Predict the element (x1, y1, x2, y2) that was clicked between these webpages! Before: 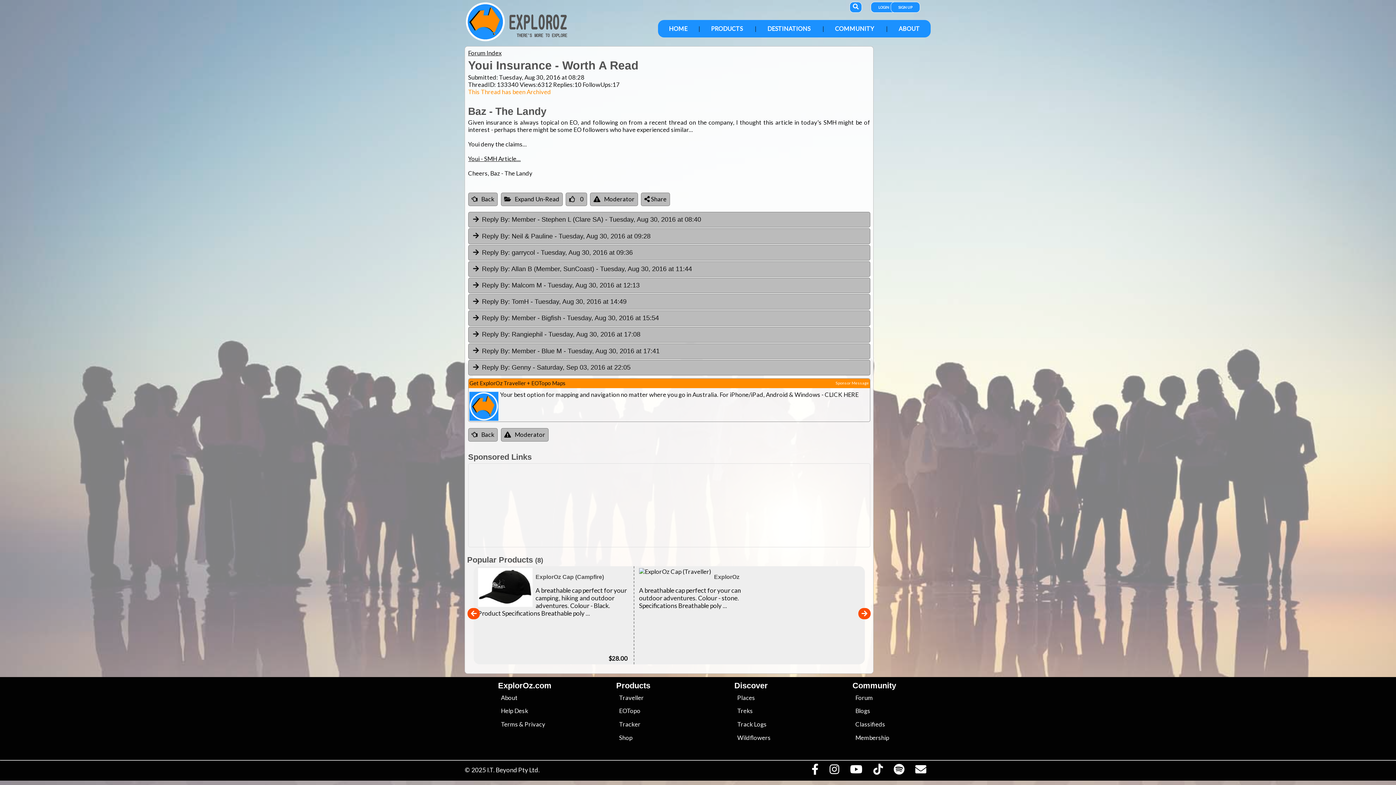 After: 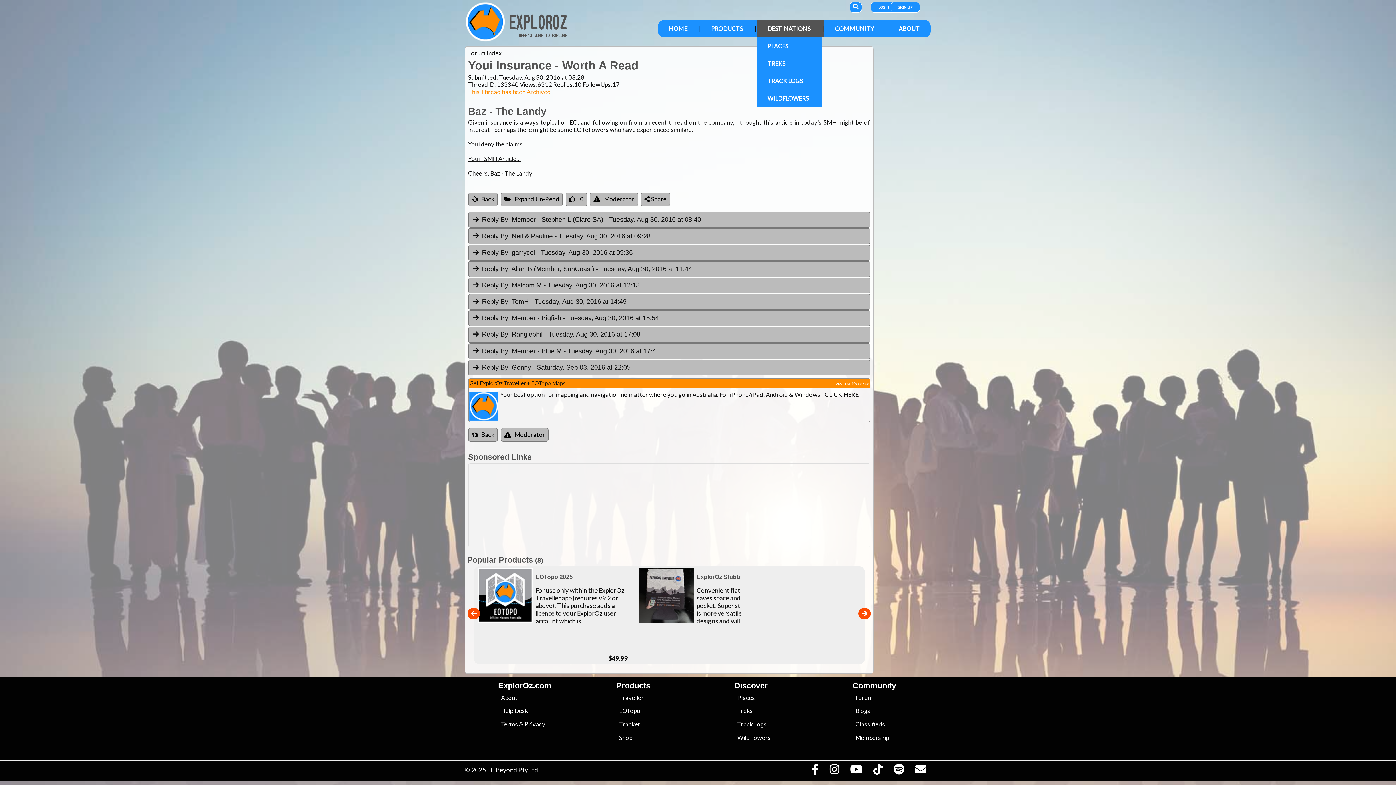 Action: bbox: (756, 20, 821, 37) label: DESTINATIONS